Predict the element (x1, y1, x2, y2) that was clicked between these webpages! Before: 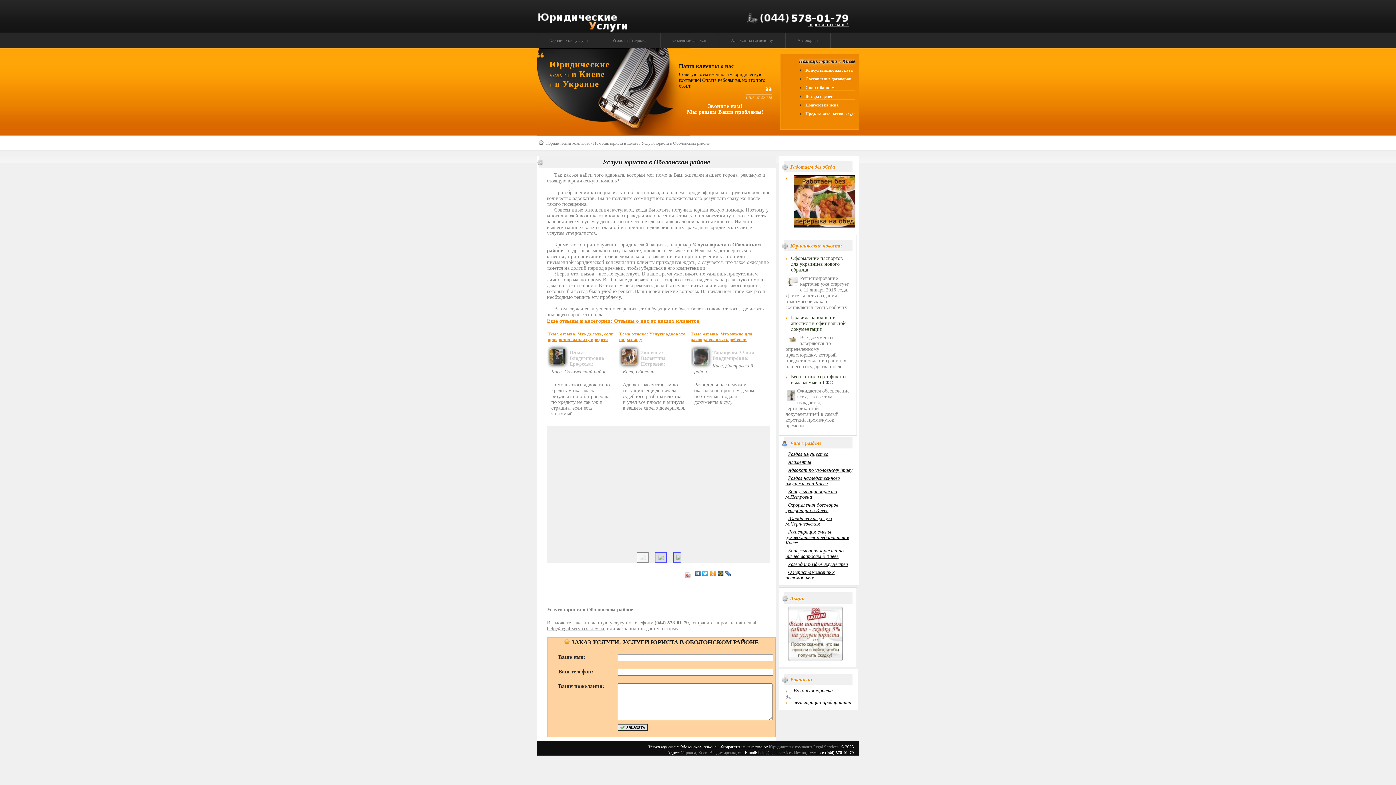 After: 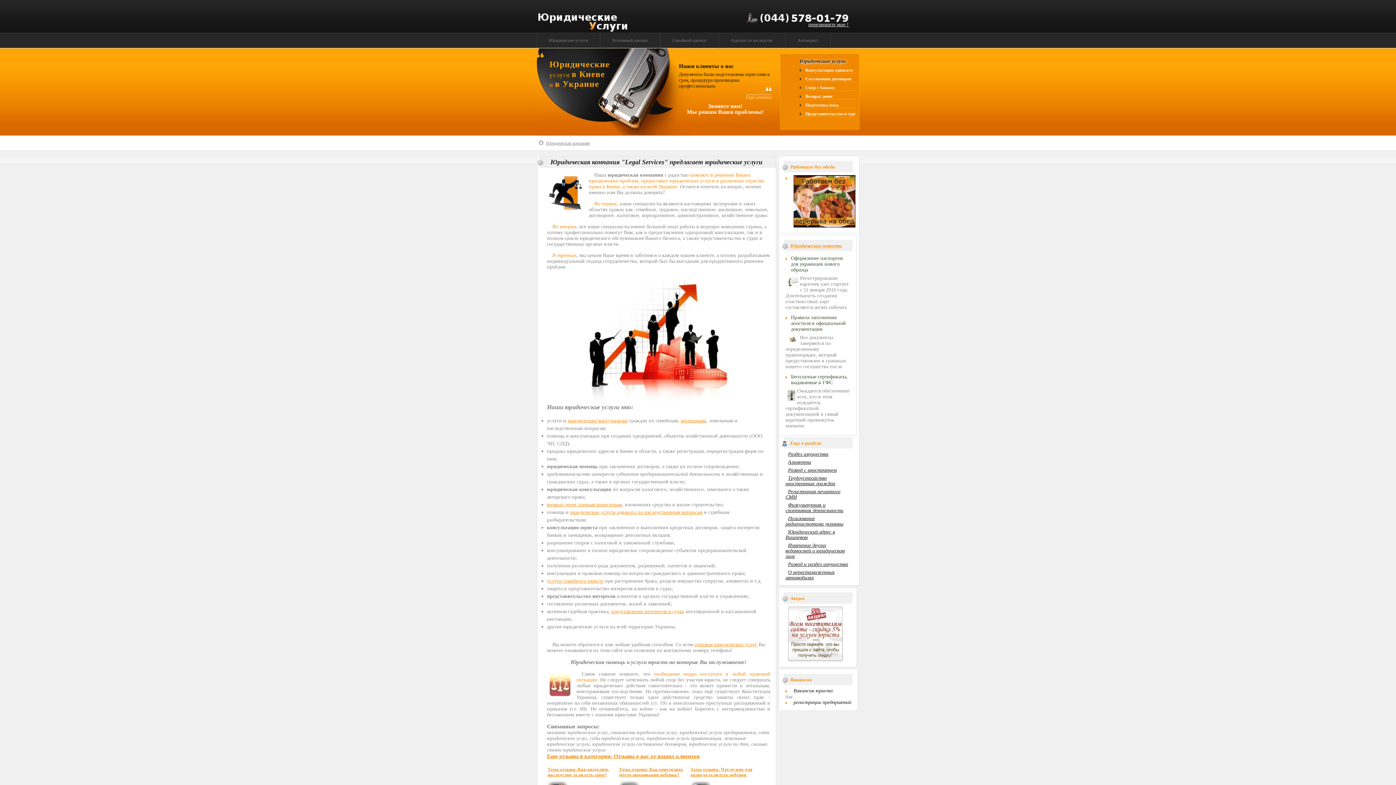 Action: bbox: (536, 28, 627, 34)